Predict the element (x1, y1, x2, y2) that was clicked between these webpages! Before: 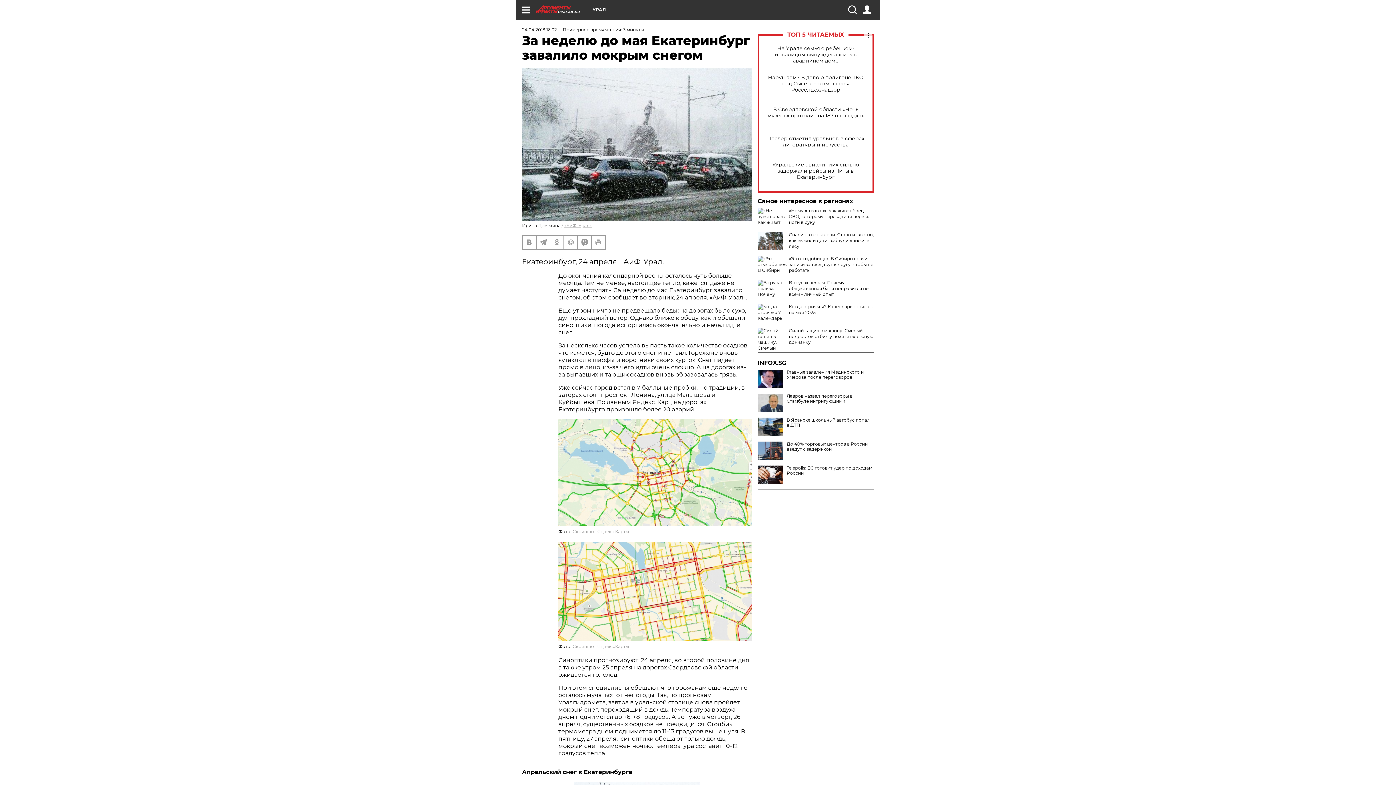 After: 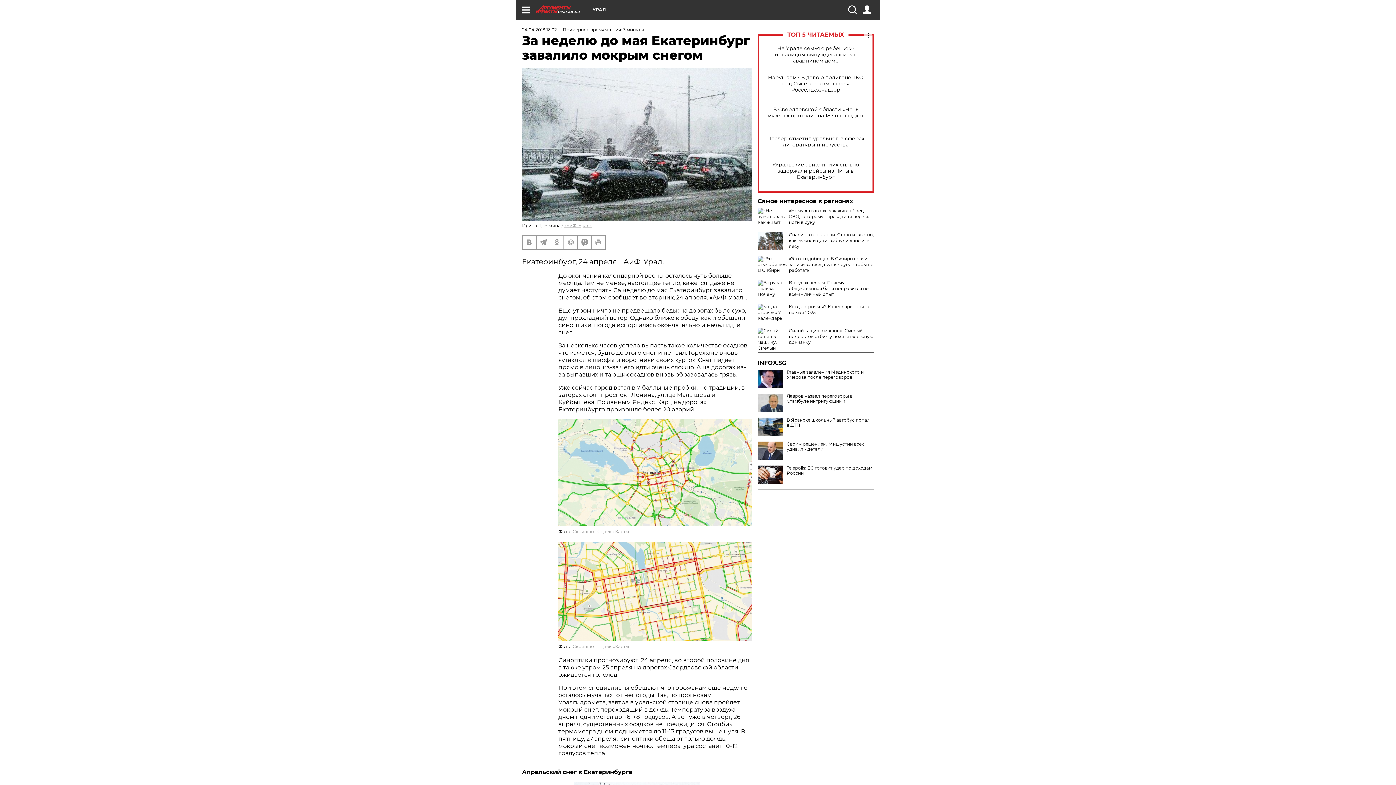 Action: bbox: (757, 441, 783, 460)